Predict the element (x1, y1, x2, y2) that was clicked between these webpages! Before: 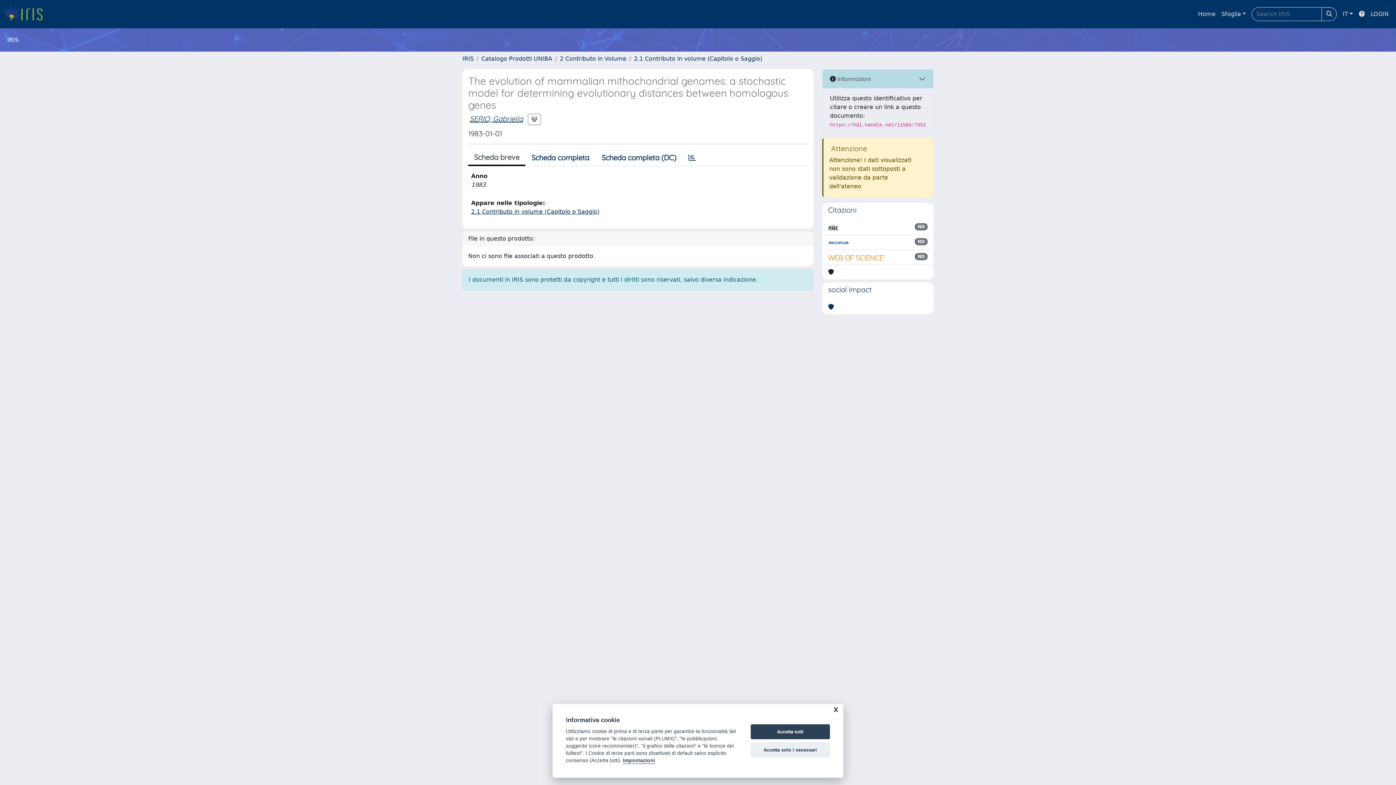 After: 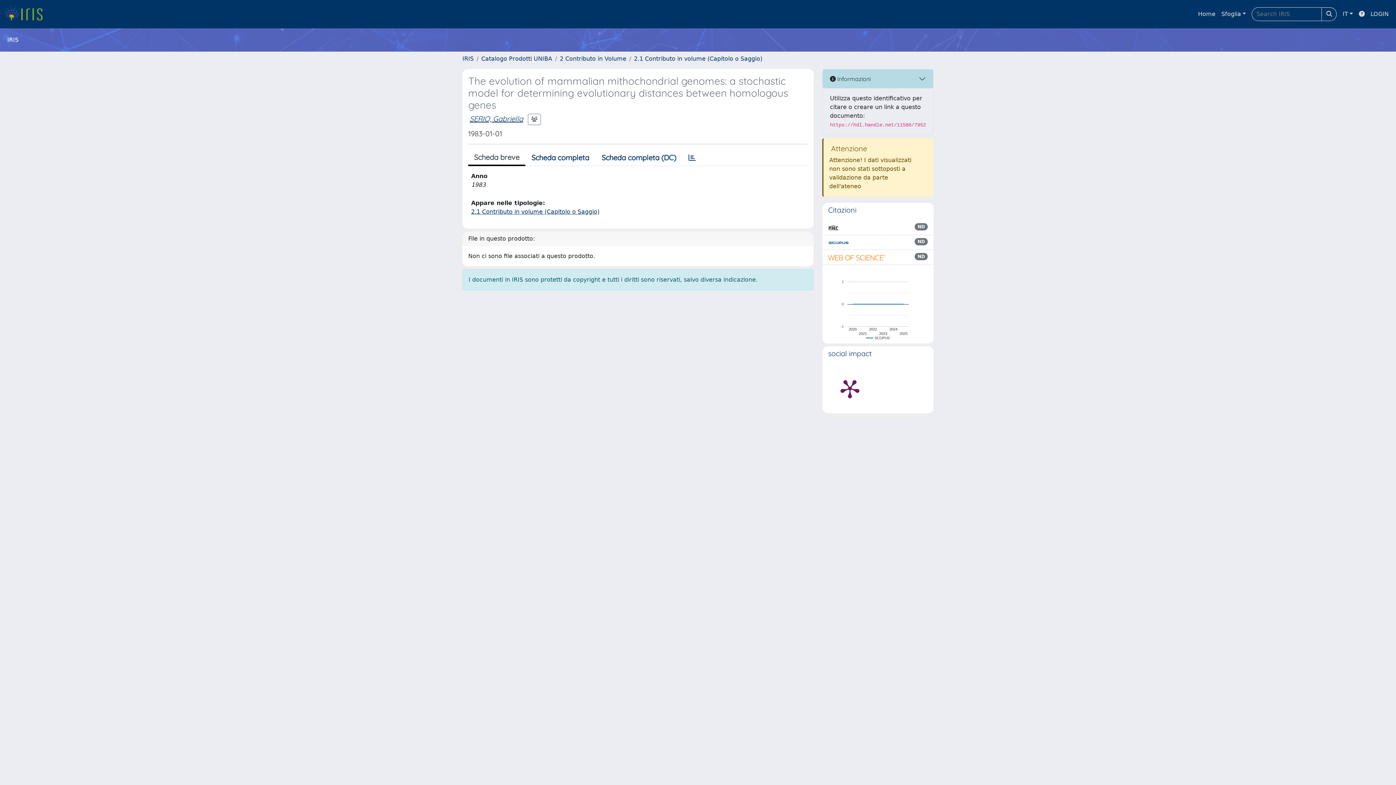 Action: bbox: (750, 724, 830, 739) label: Accetta tutti